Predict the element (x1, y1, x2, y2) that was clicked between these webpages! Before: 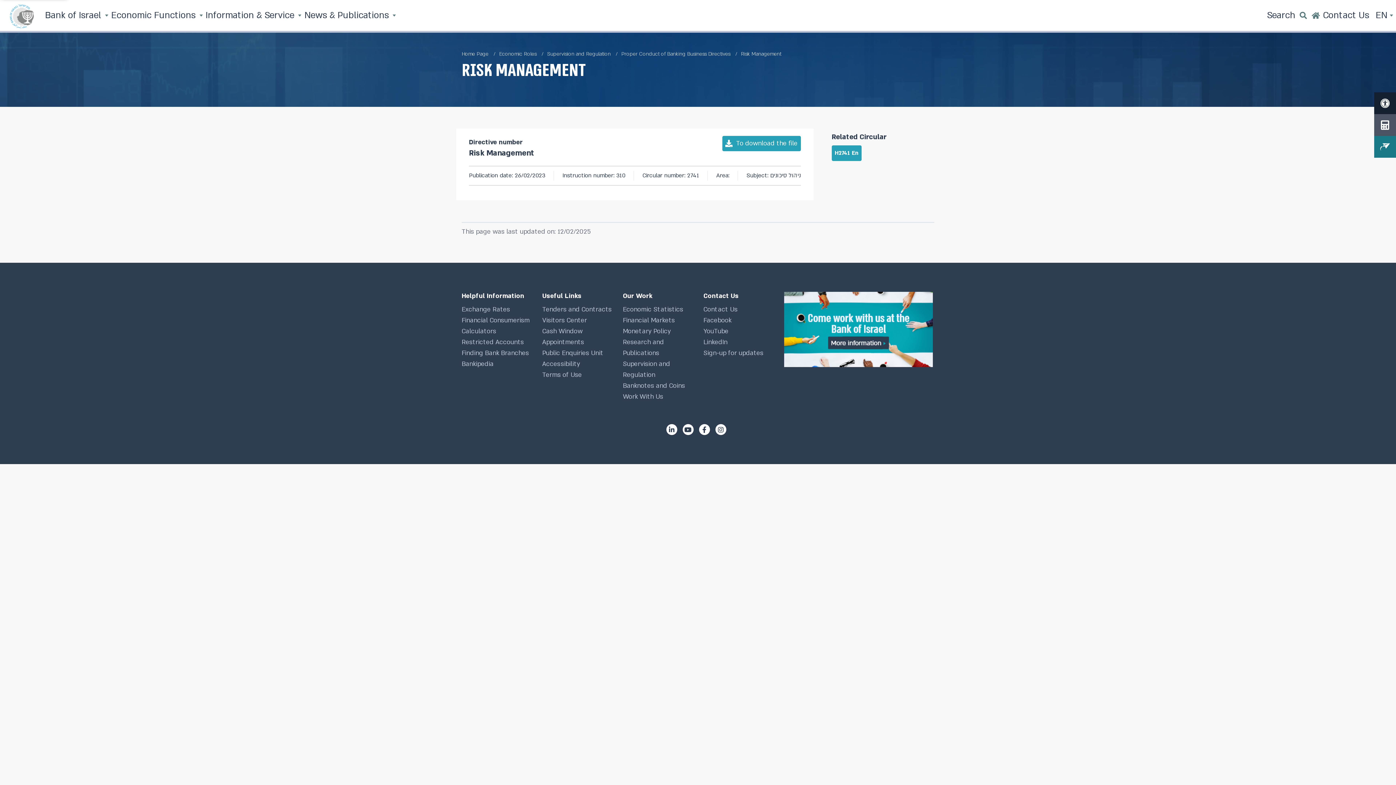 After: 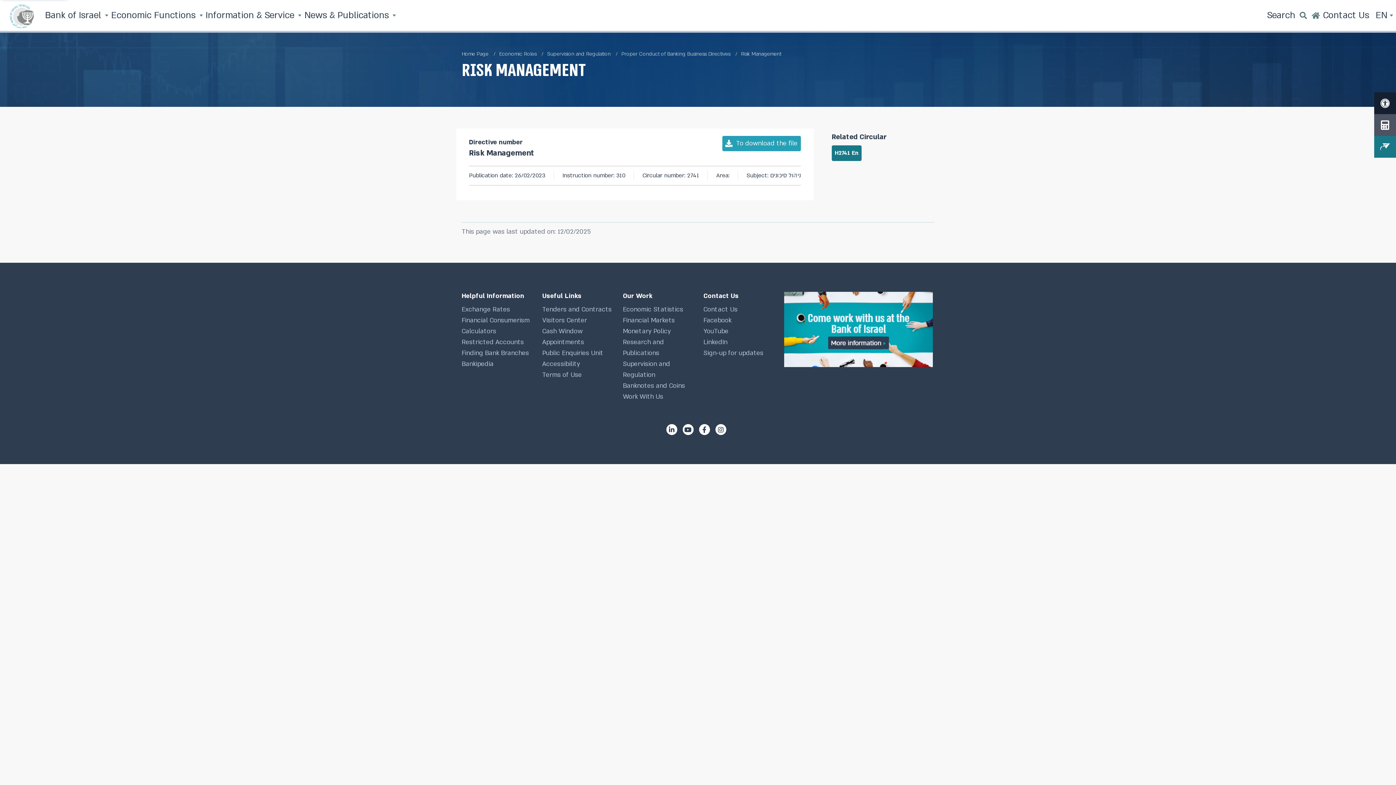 Action: label: 
		
H2741 En	 - pdf bbox: (831, 145, 861, 161)